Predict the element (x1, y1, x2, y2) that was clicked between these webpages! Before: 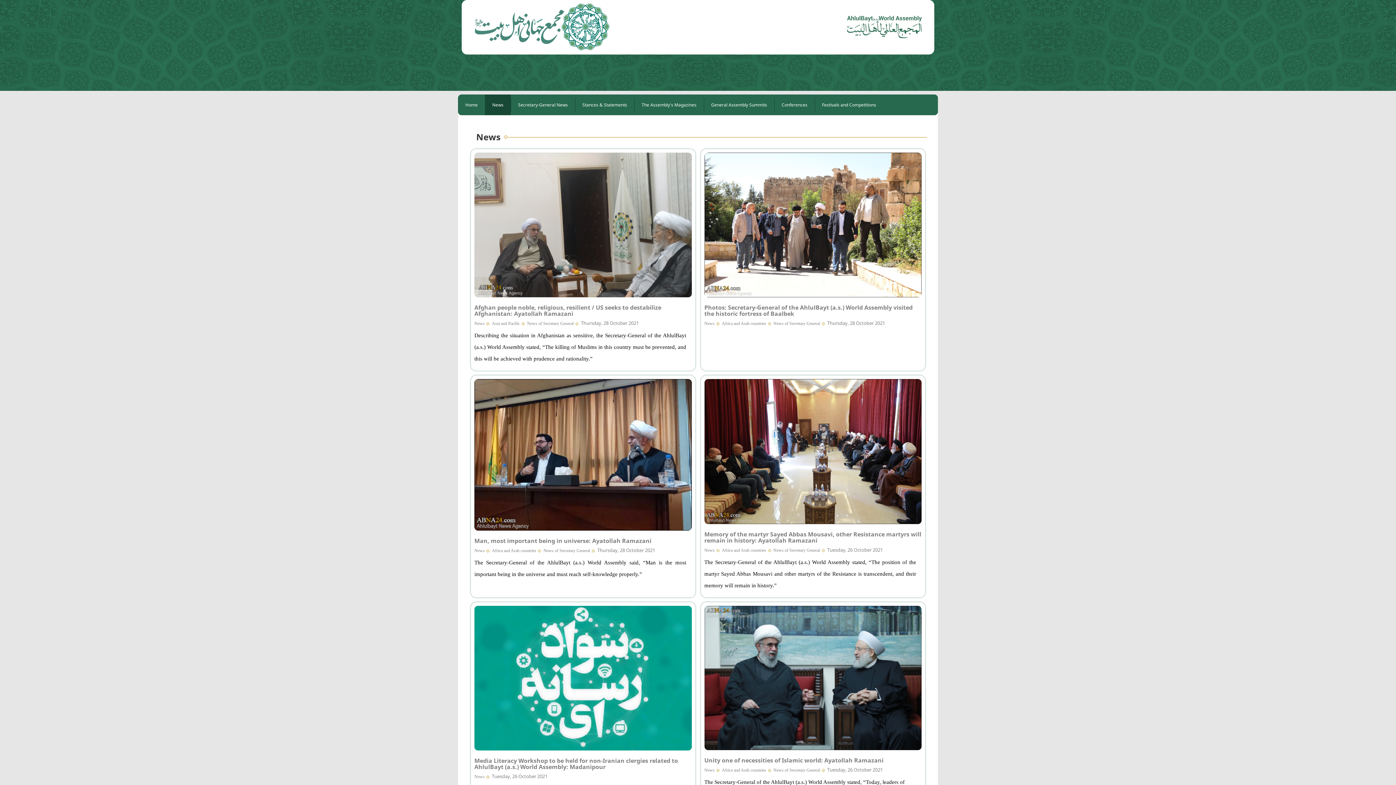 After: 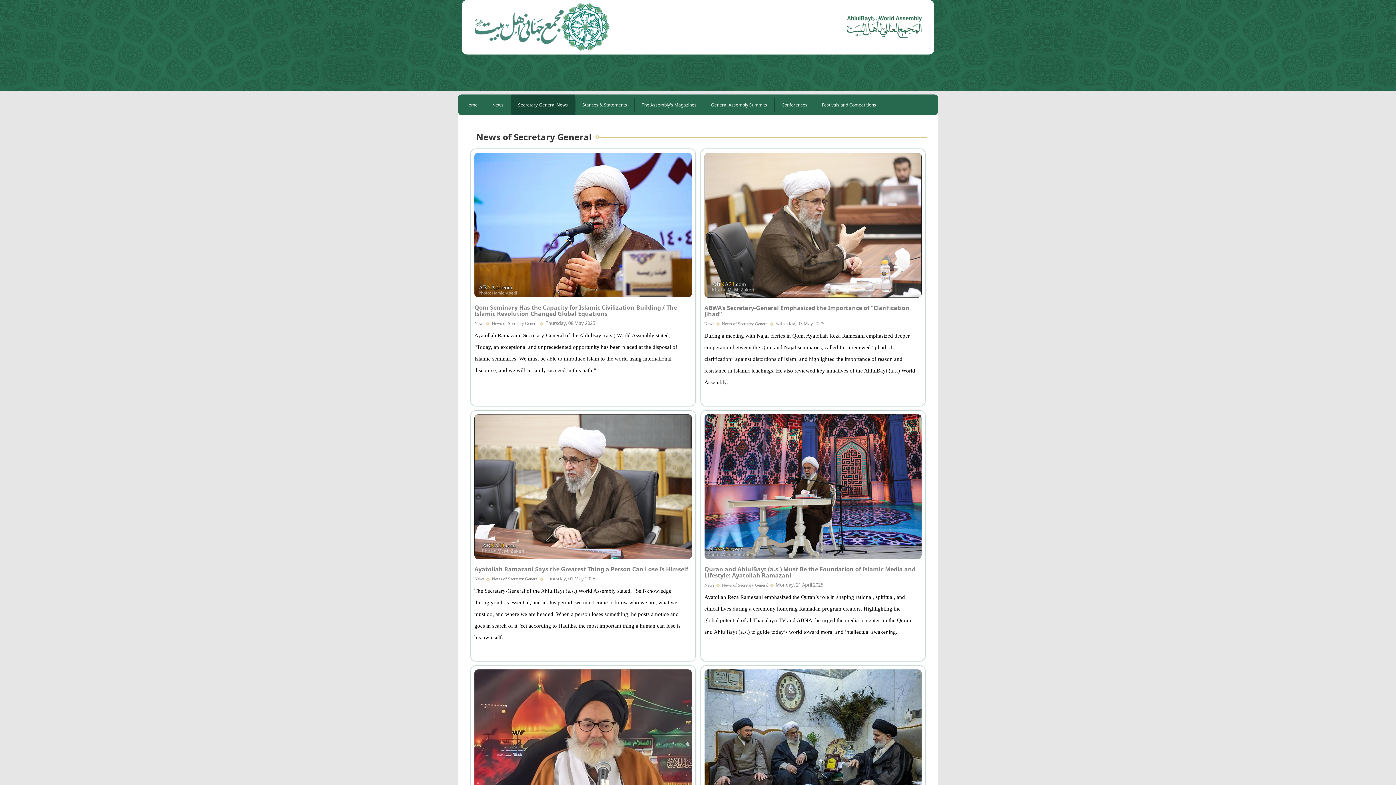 Action: label: News of Secretary General bbox: (773, 768, 825, 773)